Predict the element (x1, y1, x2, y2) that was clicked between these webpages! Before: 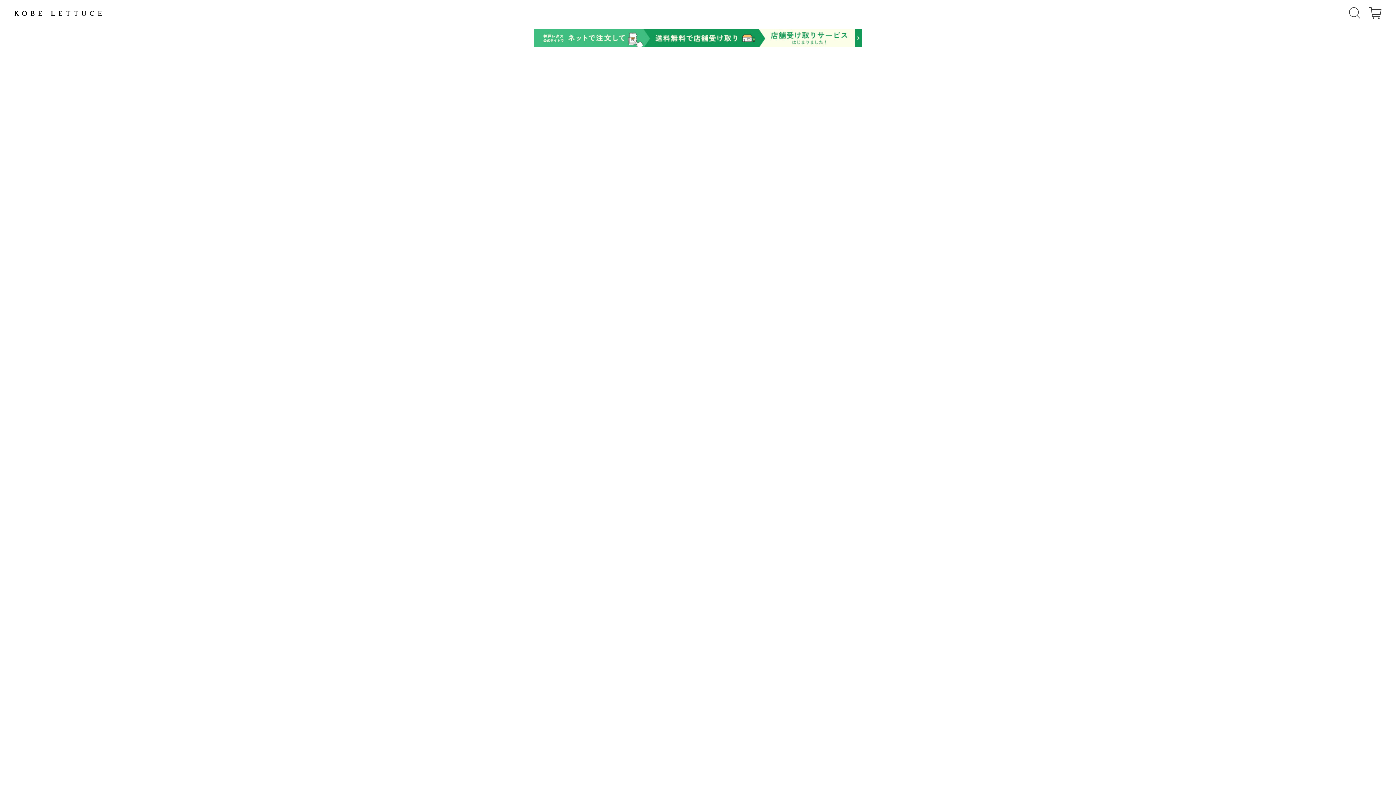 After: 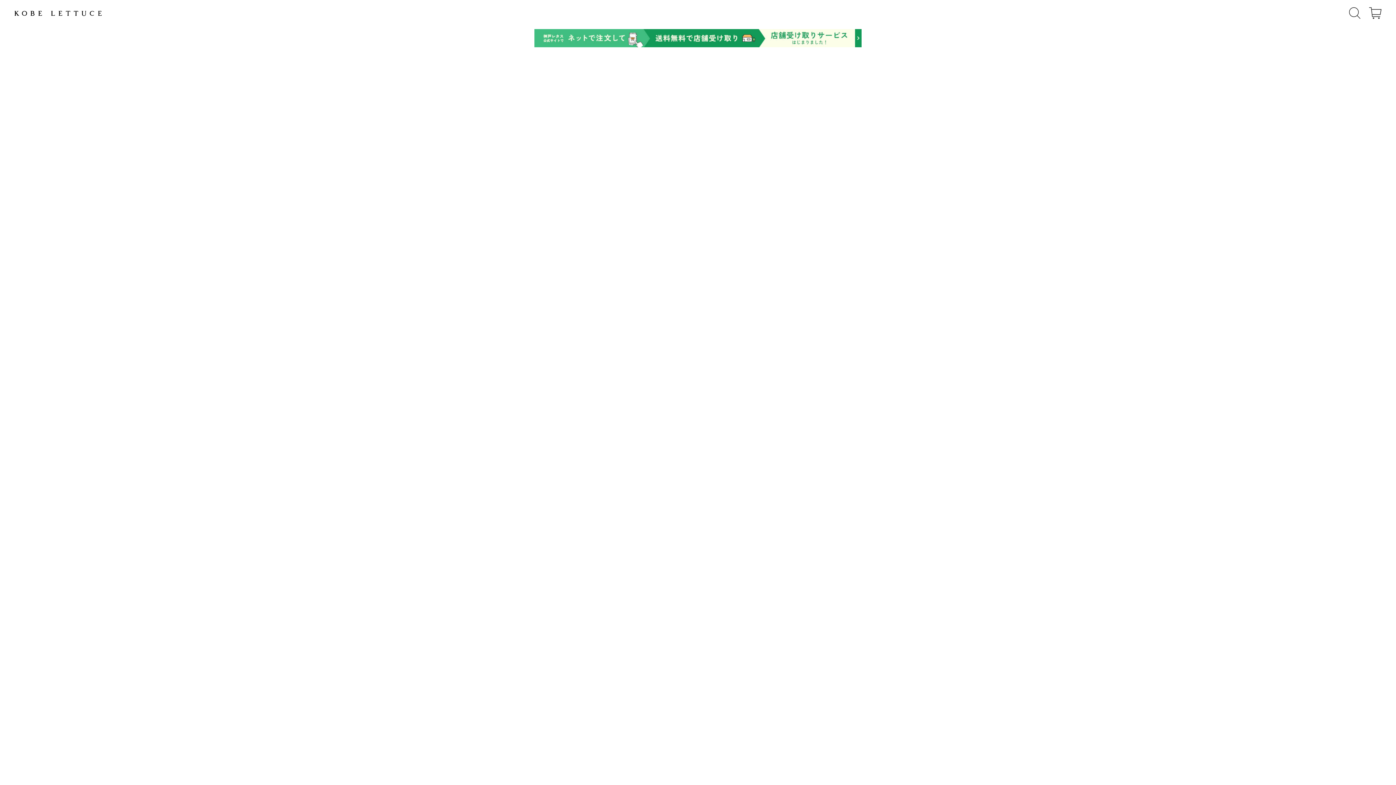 Action: bbox: (1349, 7, 1360, 18)